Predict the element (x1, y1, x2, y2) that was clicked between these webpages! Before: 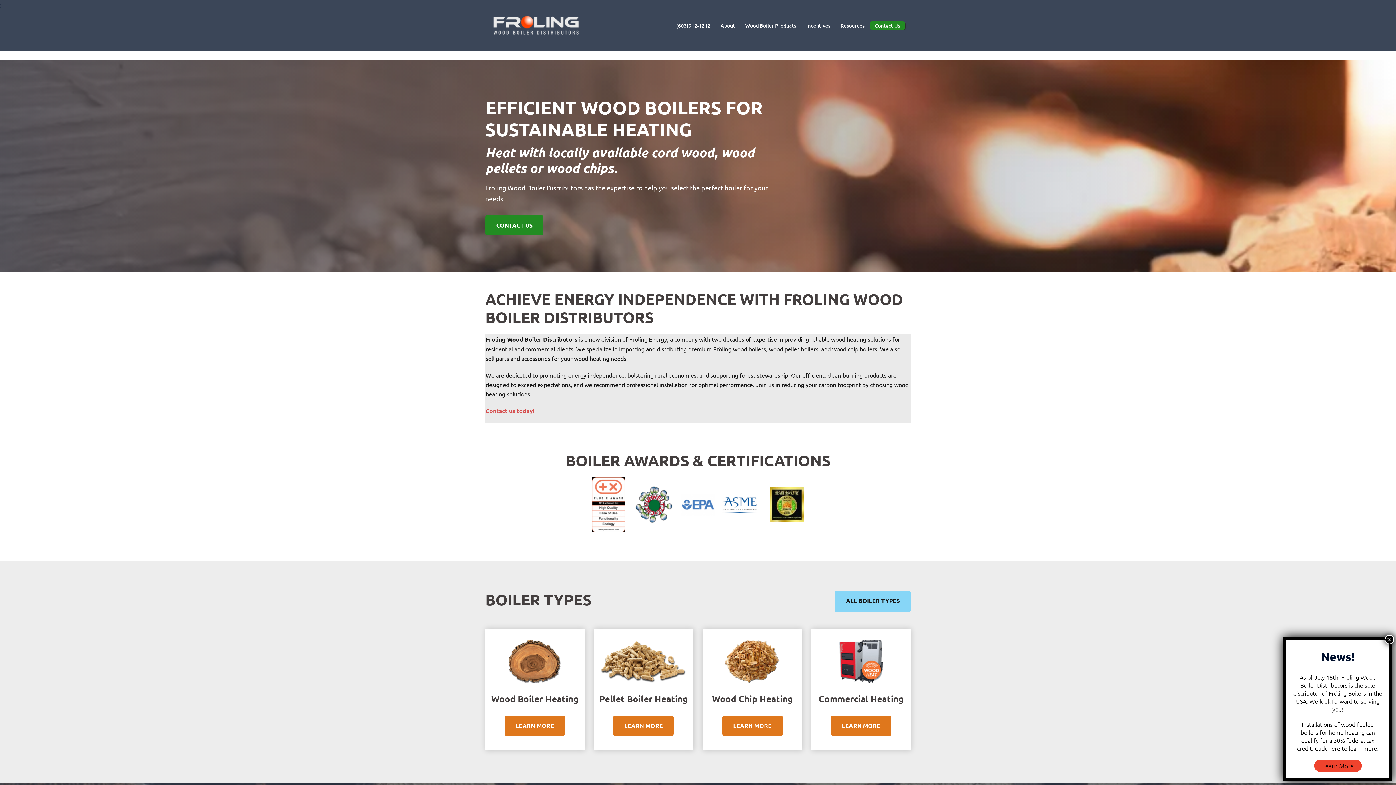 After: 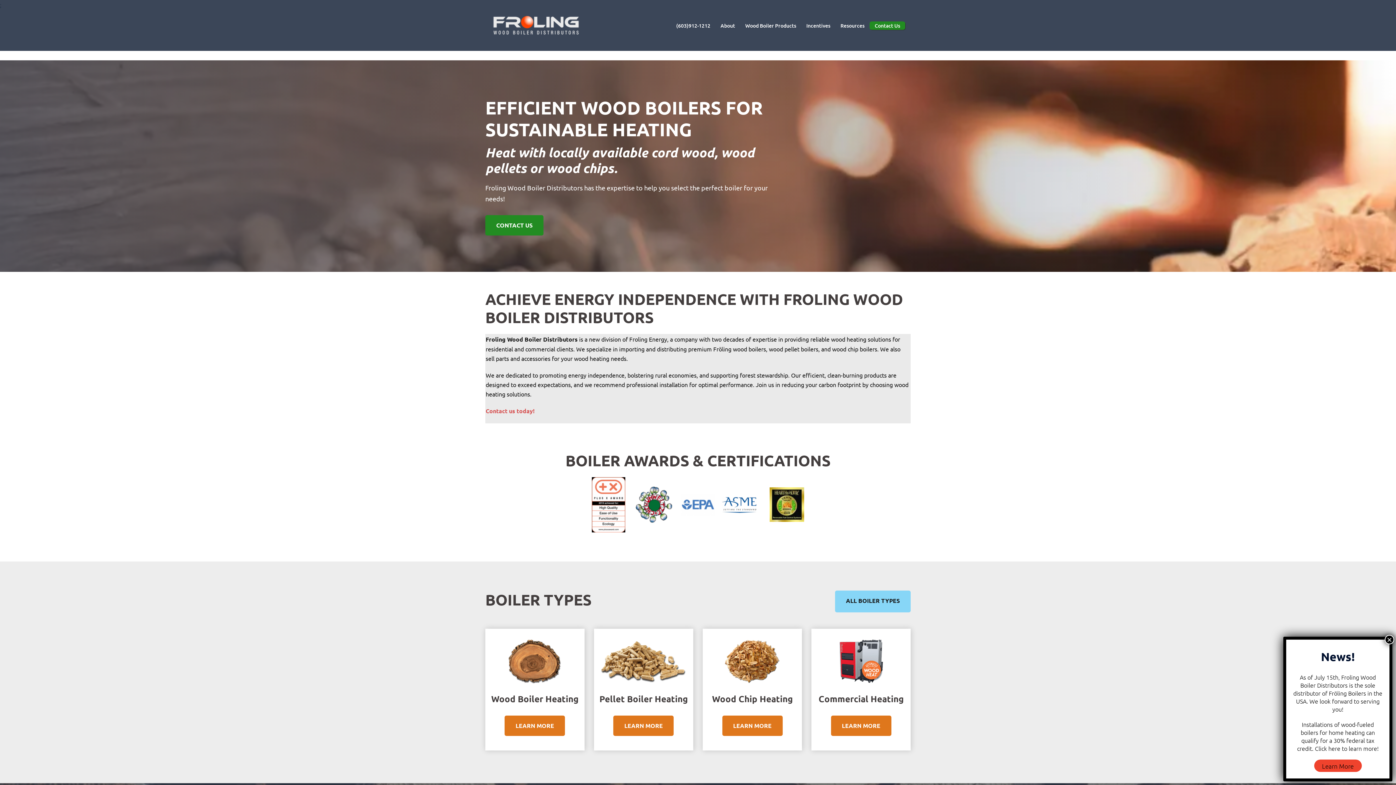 Action: bbox: (1314, 760, 1362, 772) label: Learn More